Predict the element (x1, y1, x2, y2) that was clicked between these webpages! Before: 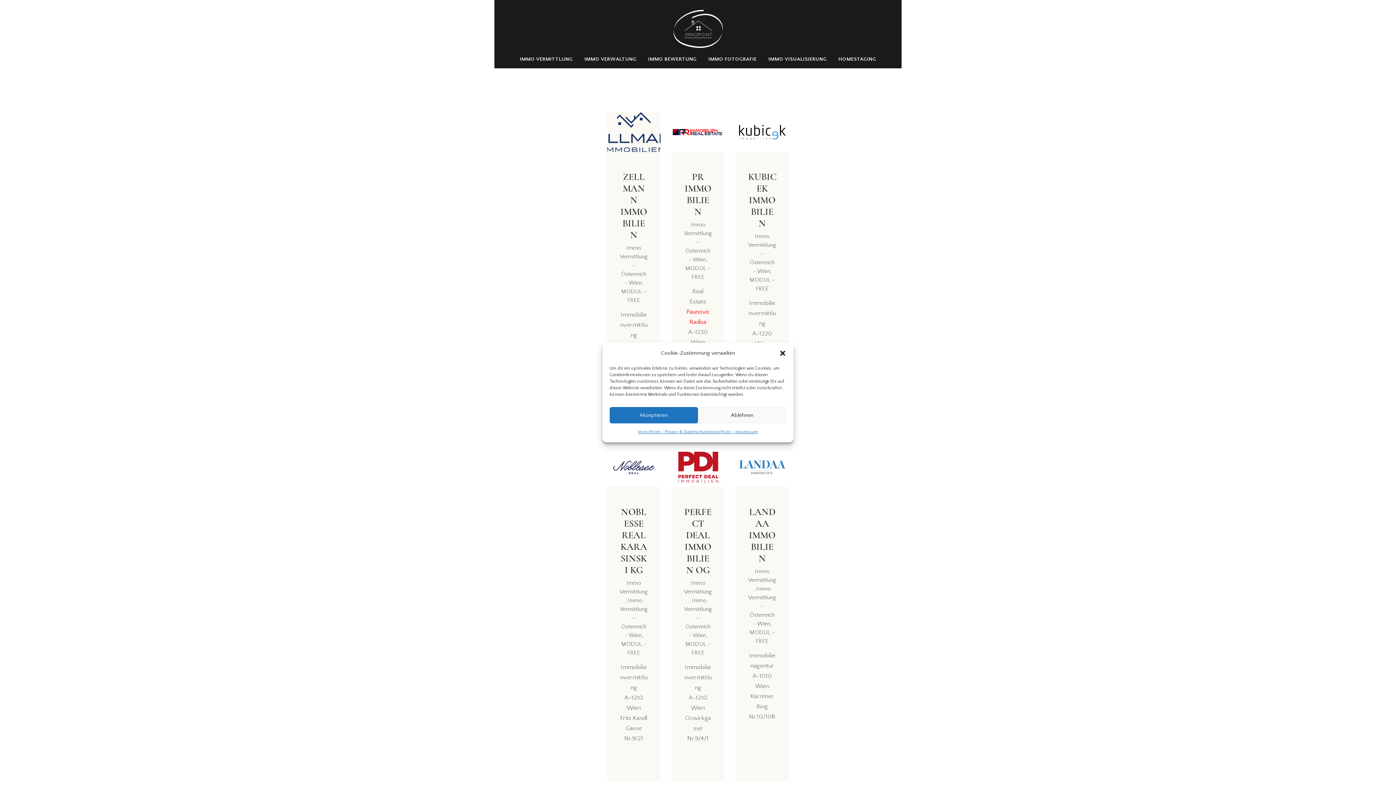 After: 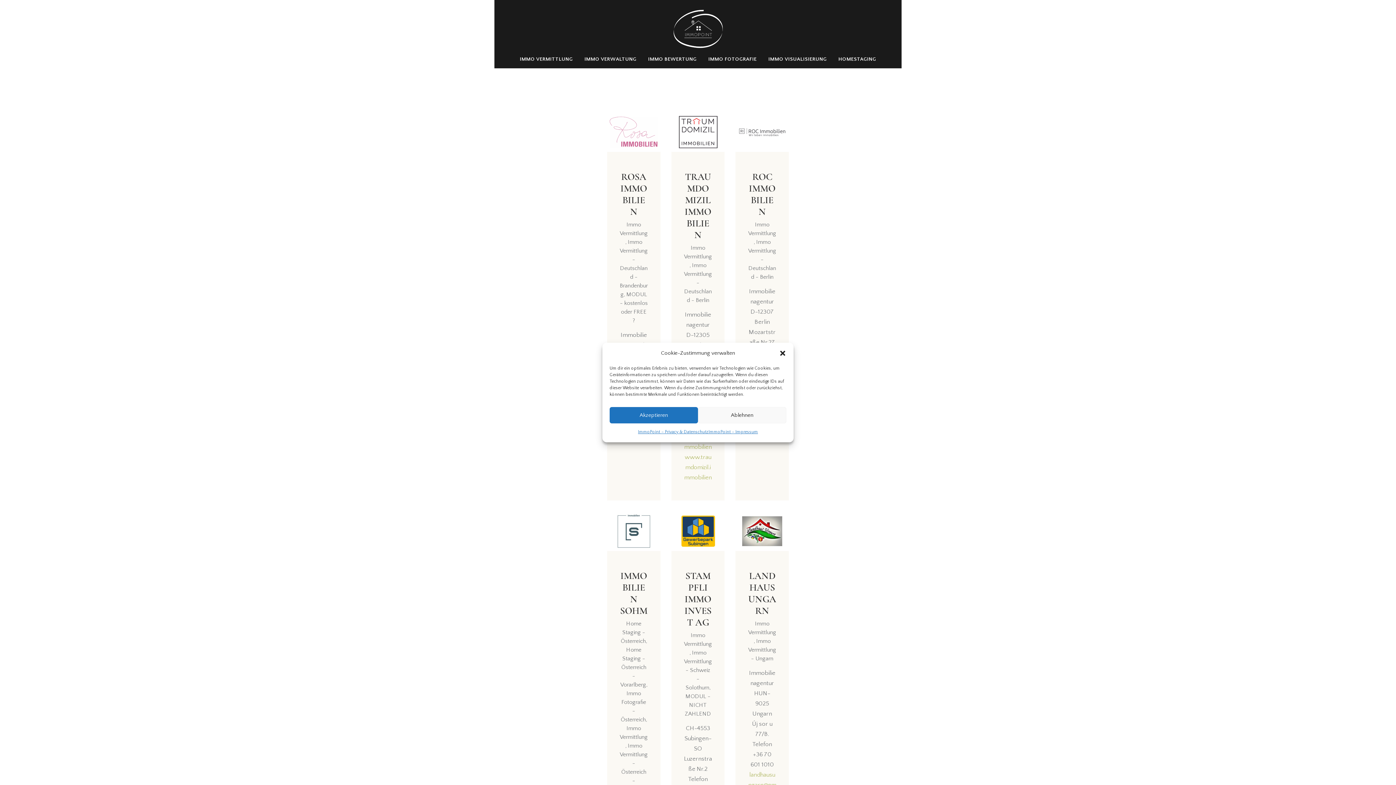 Action: bbox: (748, 568, 776, 592) label: Immo Vermittlung, 